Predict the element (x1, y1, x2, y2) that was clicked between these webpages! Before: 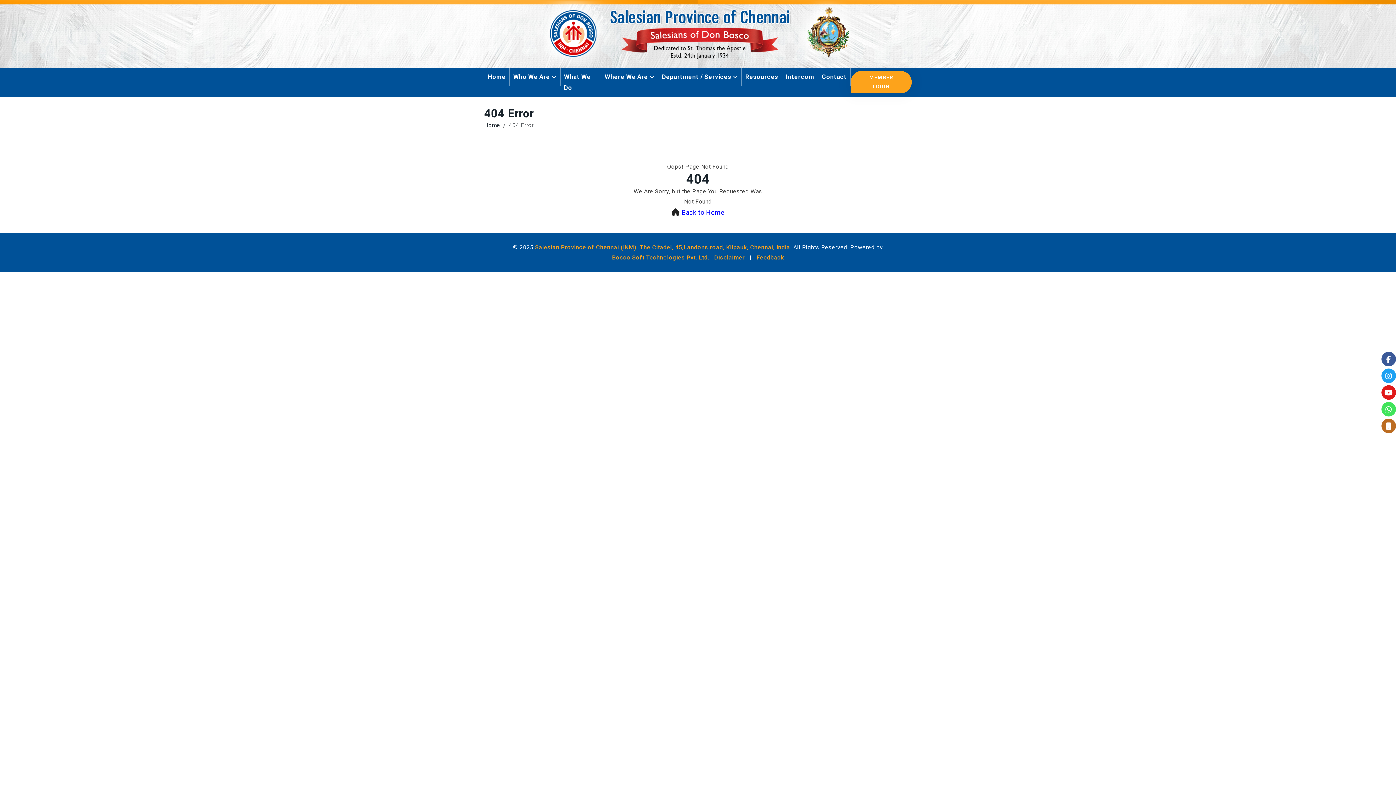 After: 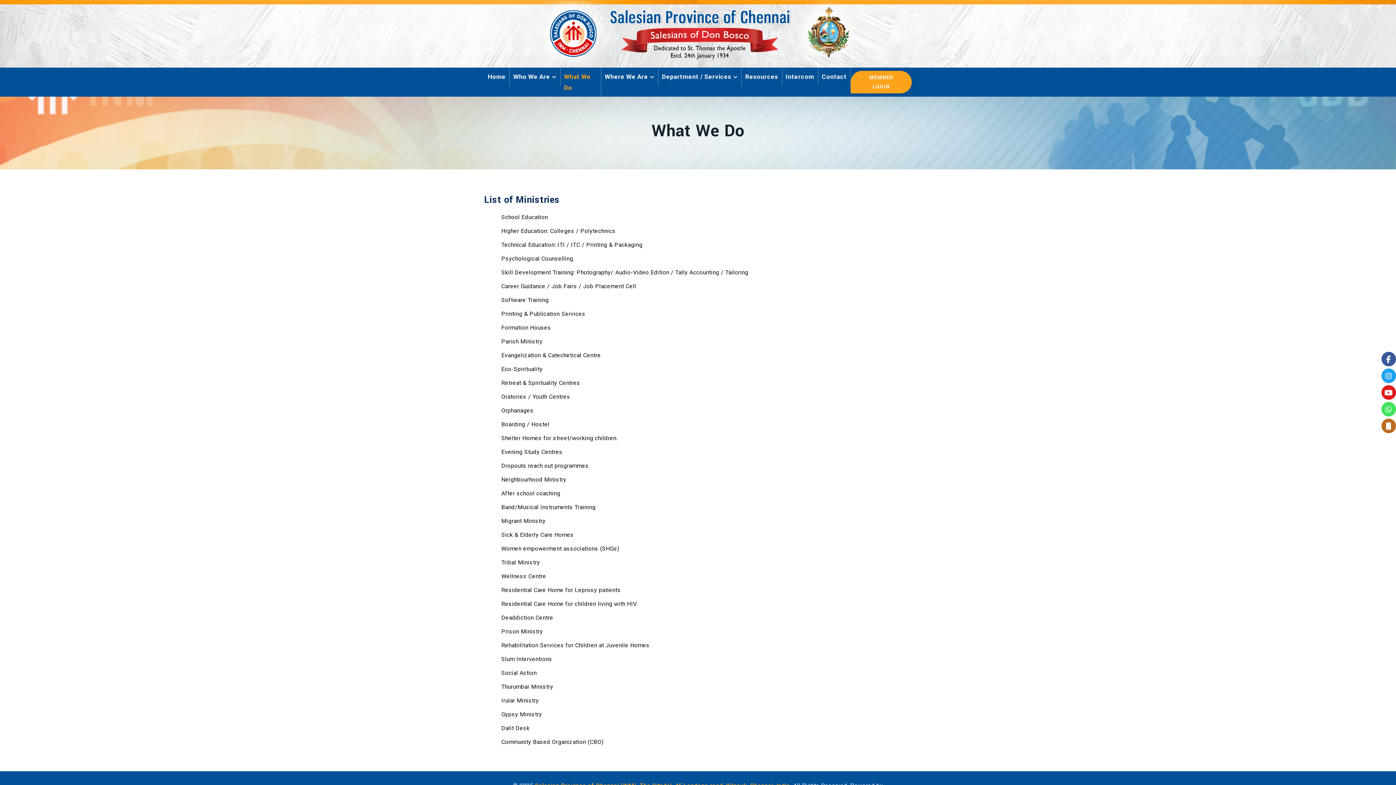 Action: bbox: (560, 67, 601, 96) label: What We Do